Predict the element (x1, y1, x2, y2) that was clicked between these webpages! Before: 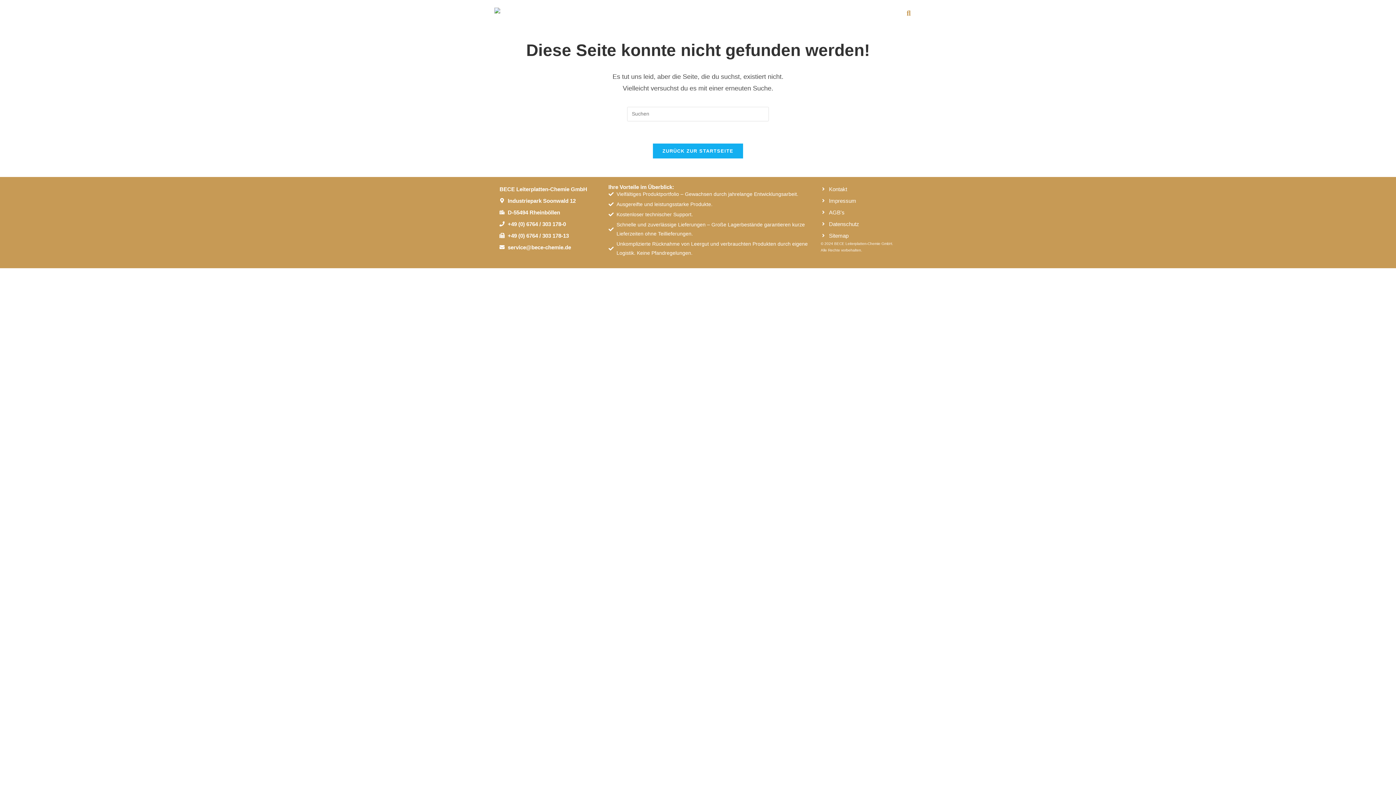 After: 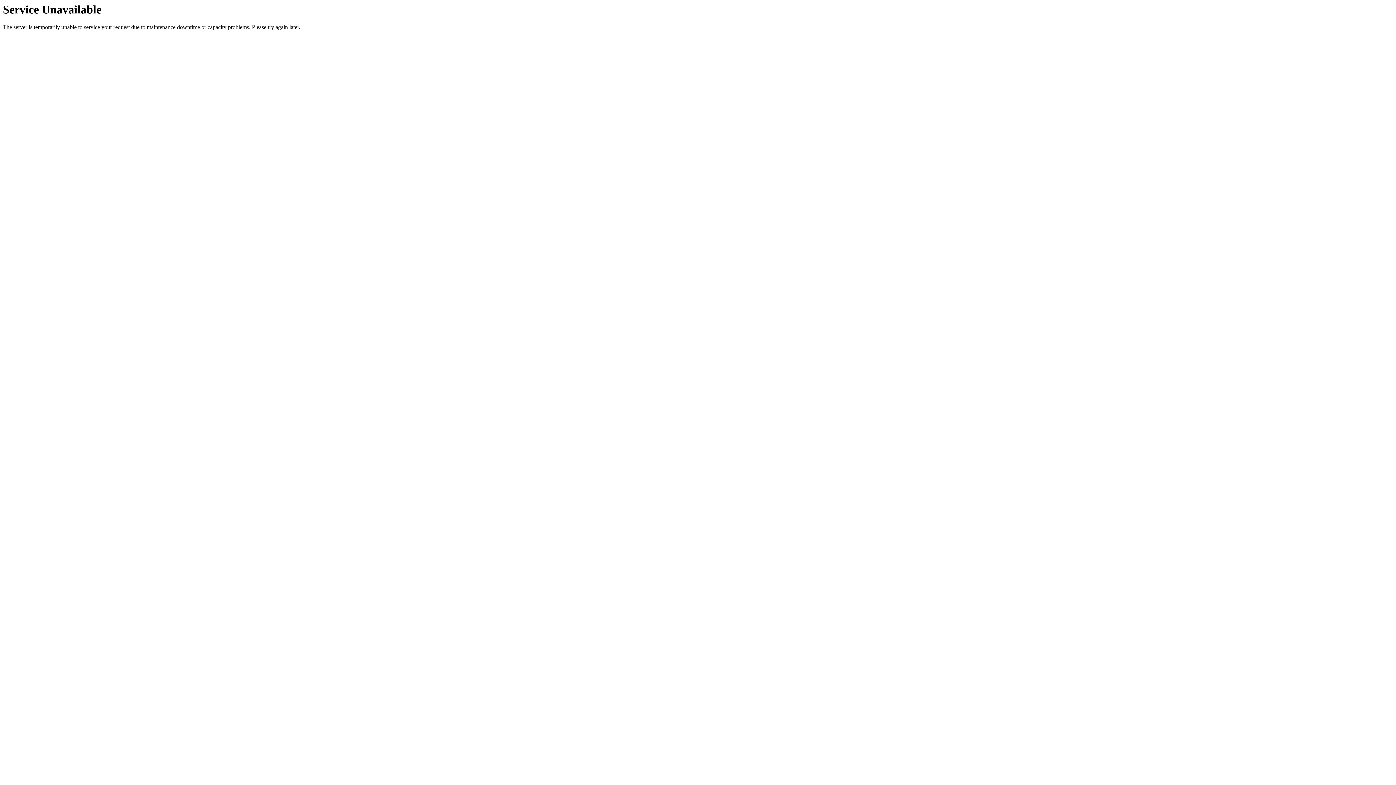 Action: bbox: (821, 207, 896, 217) label: AGB's